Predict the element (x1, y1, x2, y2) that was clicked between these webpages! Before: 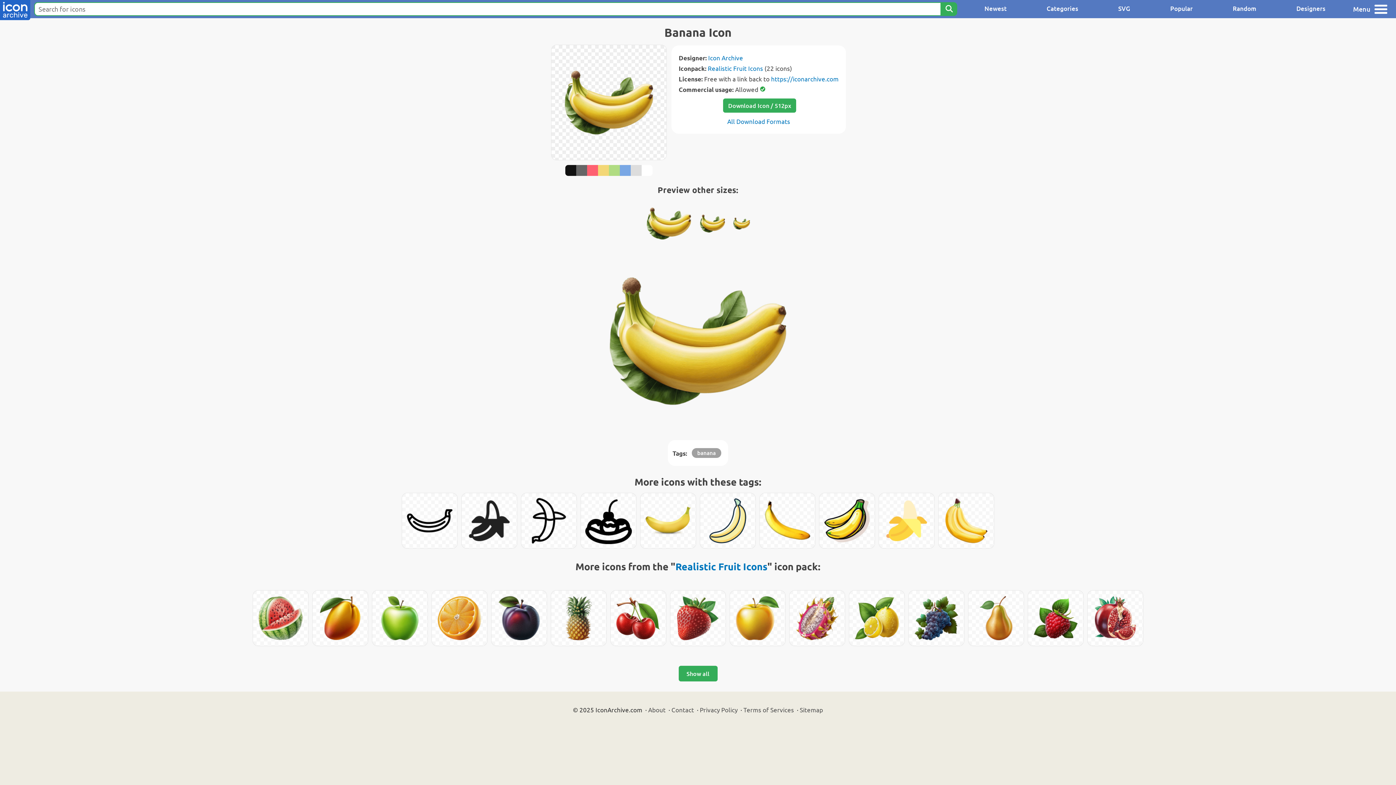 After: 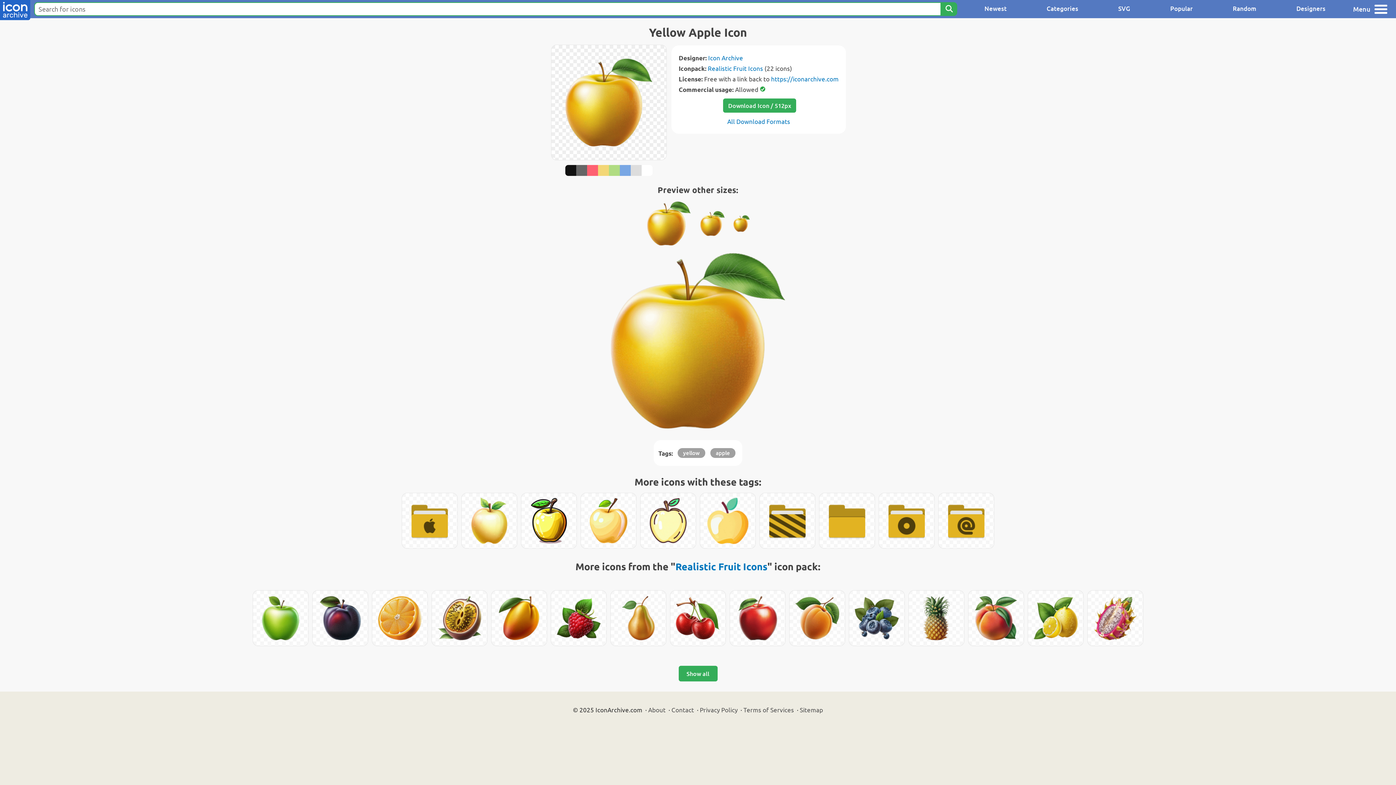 Action: bbox: (730, 590, 785, 646)